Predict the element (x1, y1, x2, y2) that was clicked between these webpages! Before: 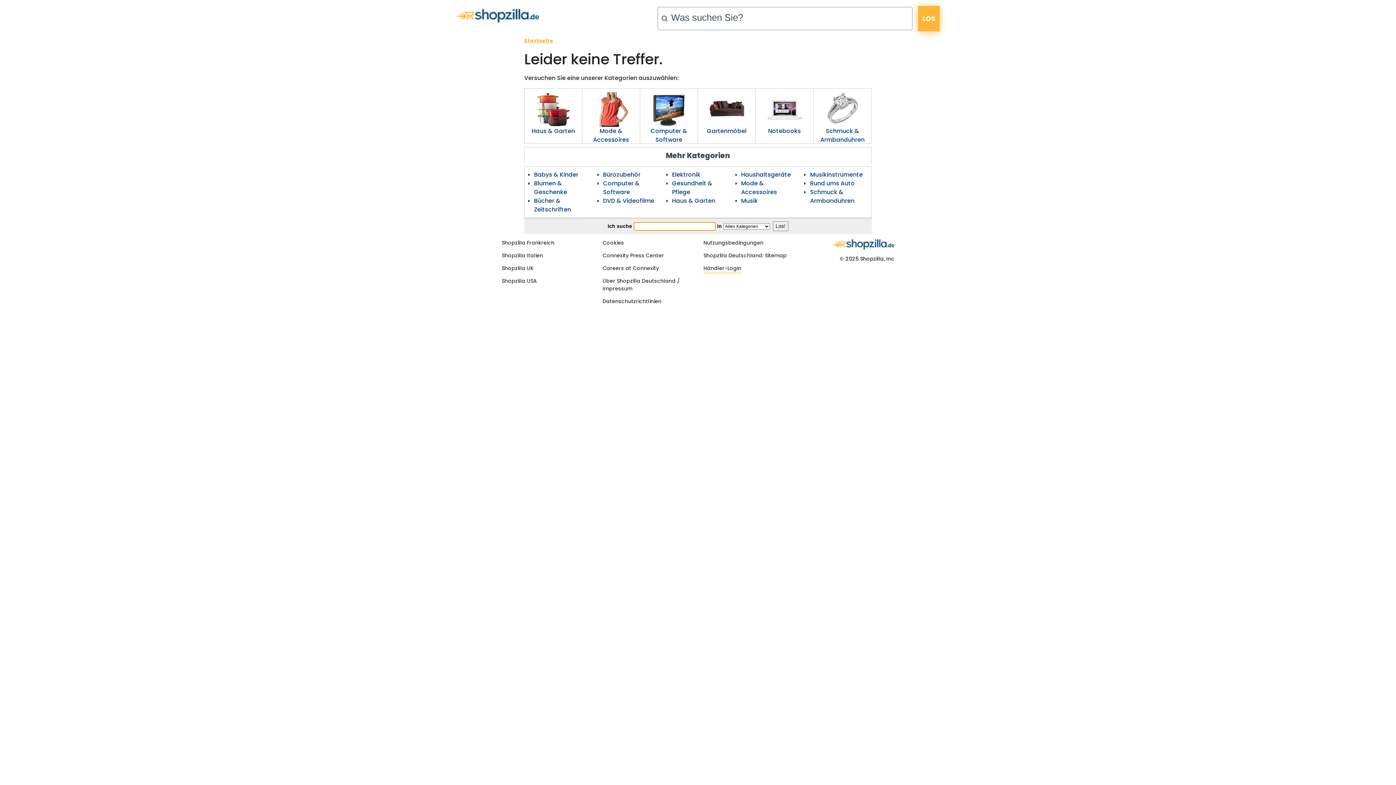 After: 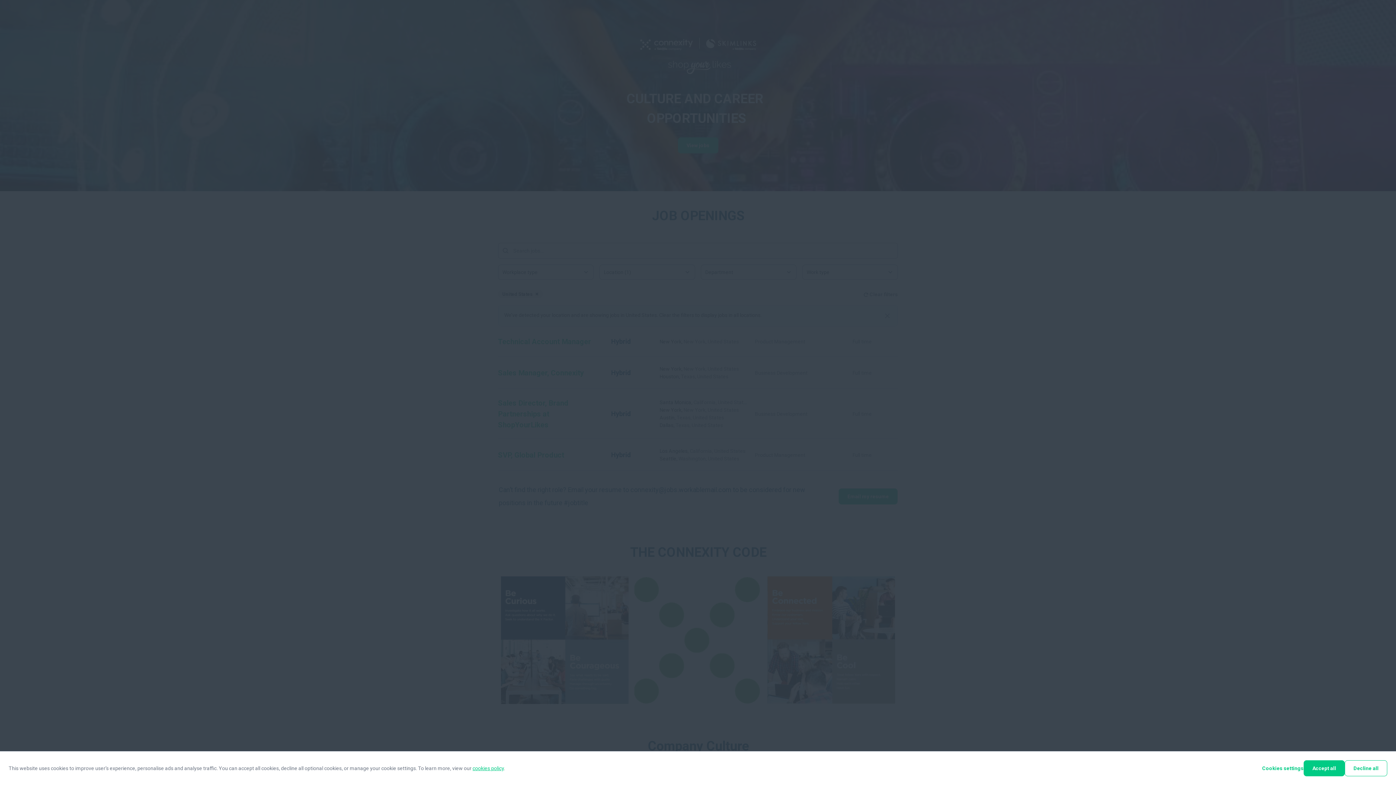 Action: bbox: (602, 264, 659, 272) label: Careers at Connexity